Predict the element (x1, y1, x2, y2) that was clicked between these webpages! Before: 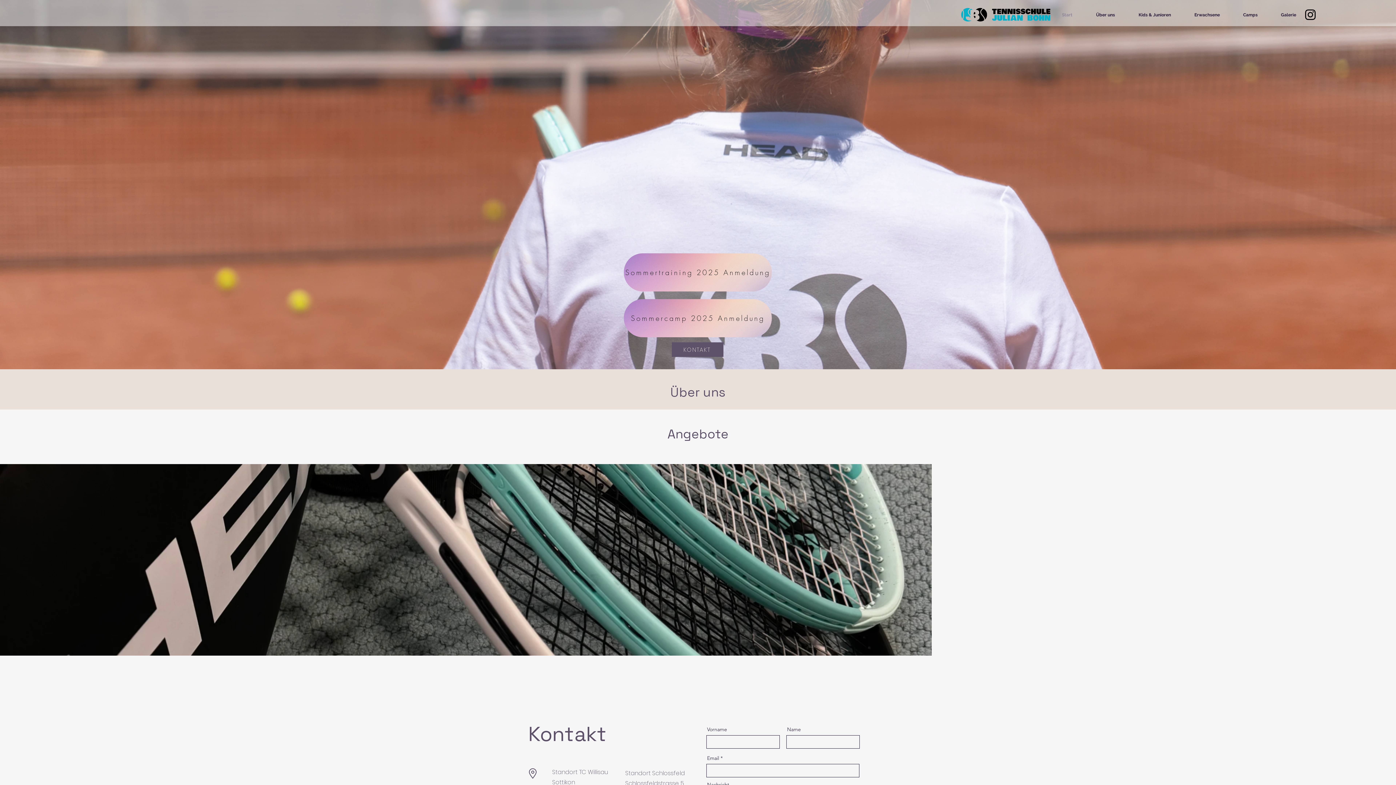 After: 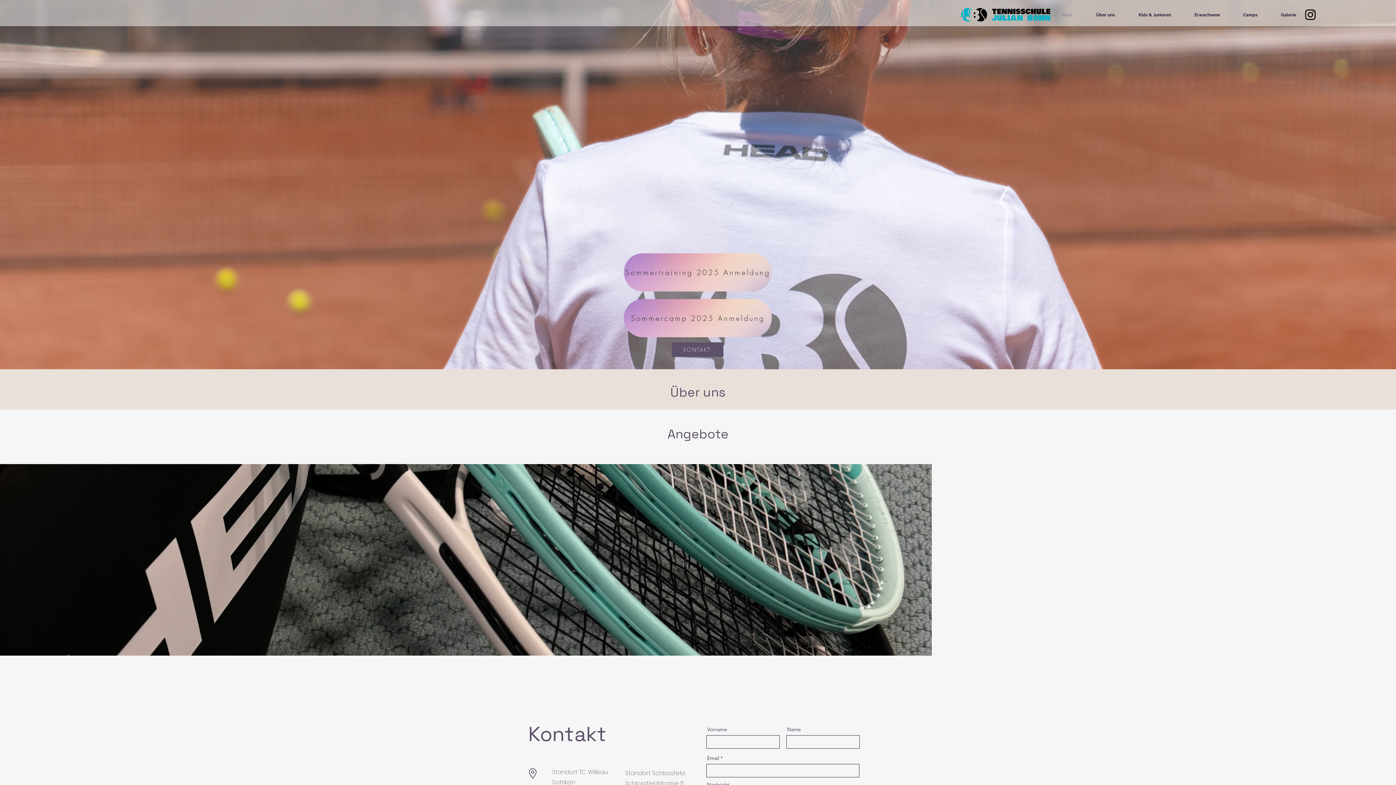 Action: bbox: (992, 8, 1050, 20)